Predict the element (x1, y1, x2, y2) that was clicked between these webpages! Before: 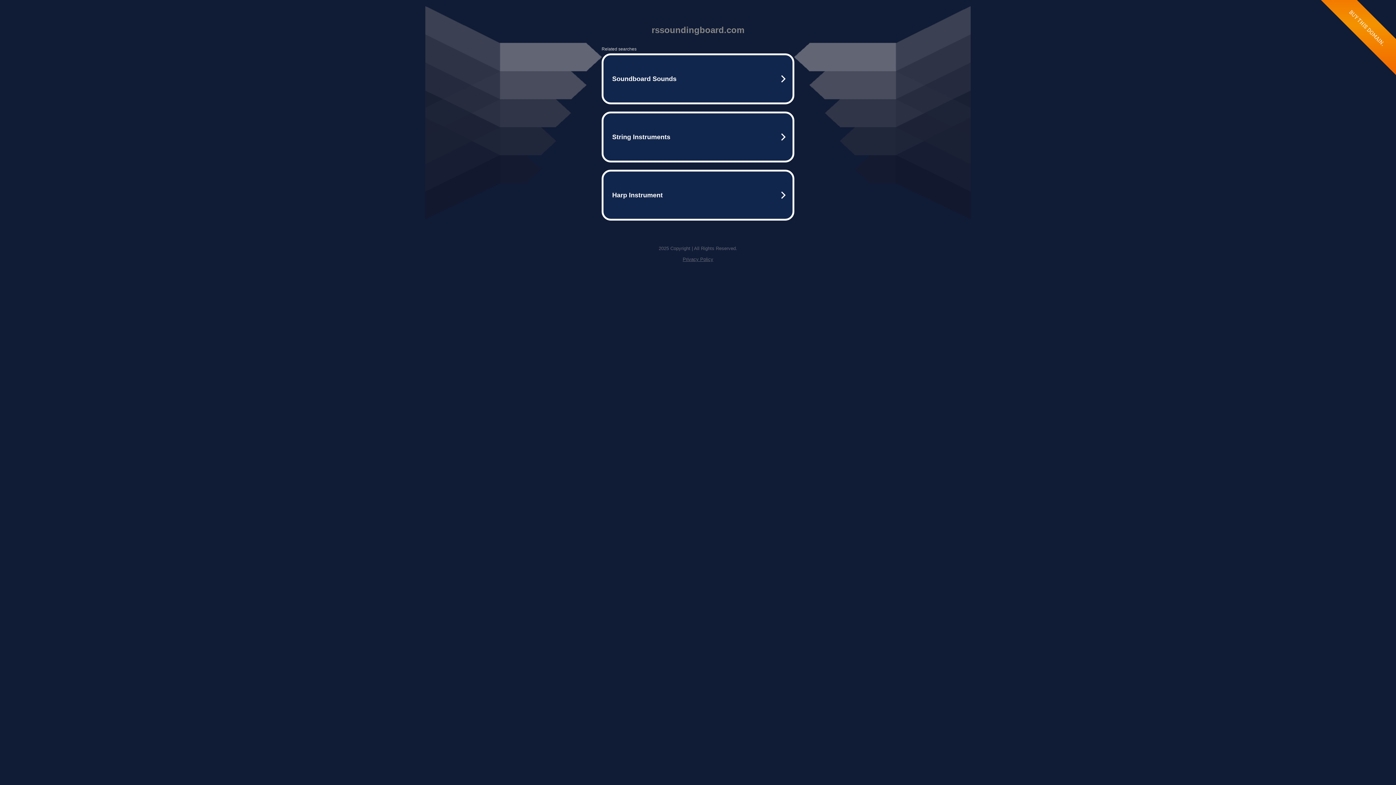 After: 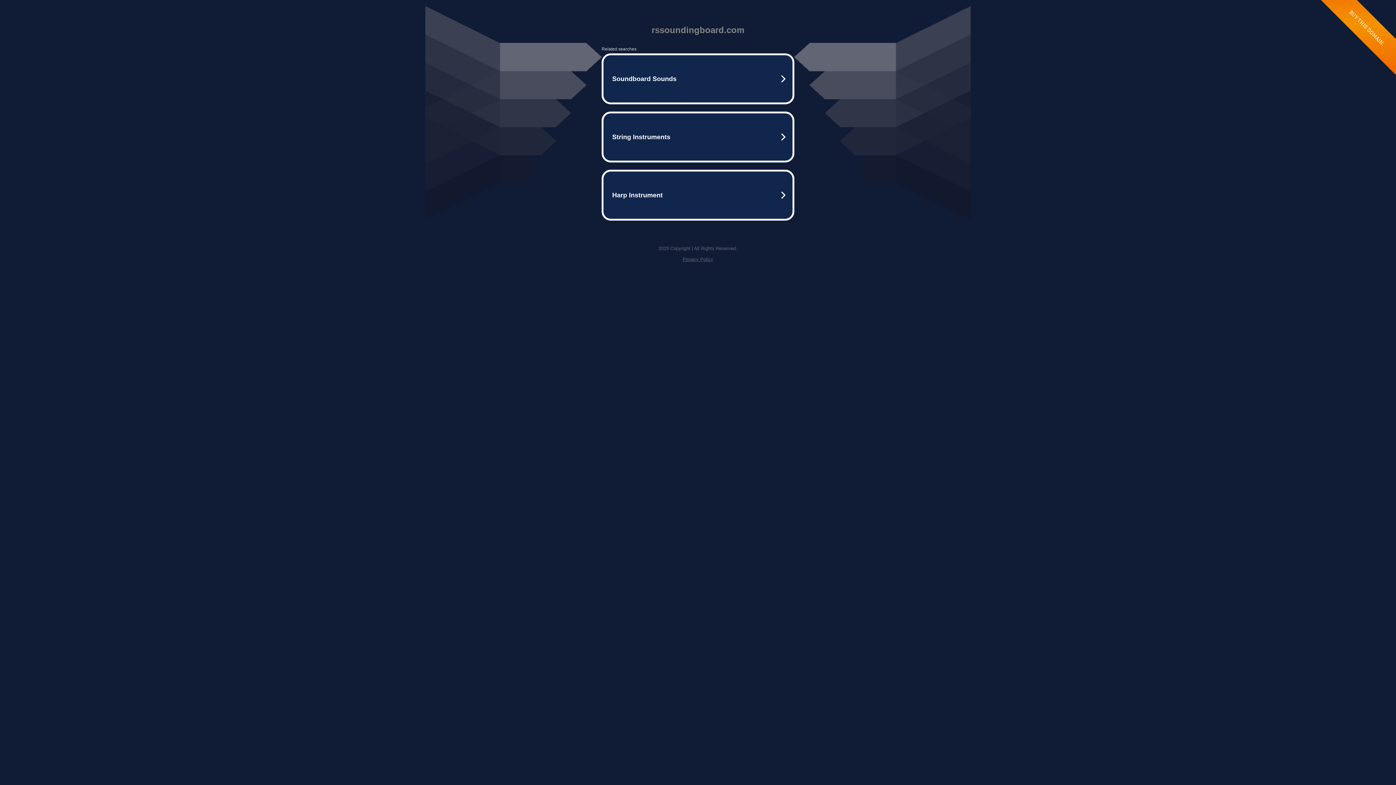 Action: label: Privacy Policy bbox: (682, 256, 713, 262)